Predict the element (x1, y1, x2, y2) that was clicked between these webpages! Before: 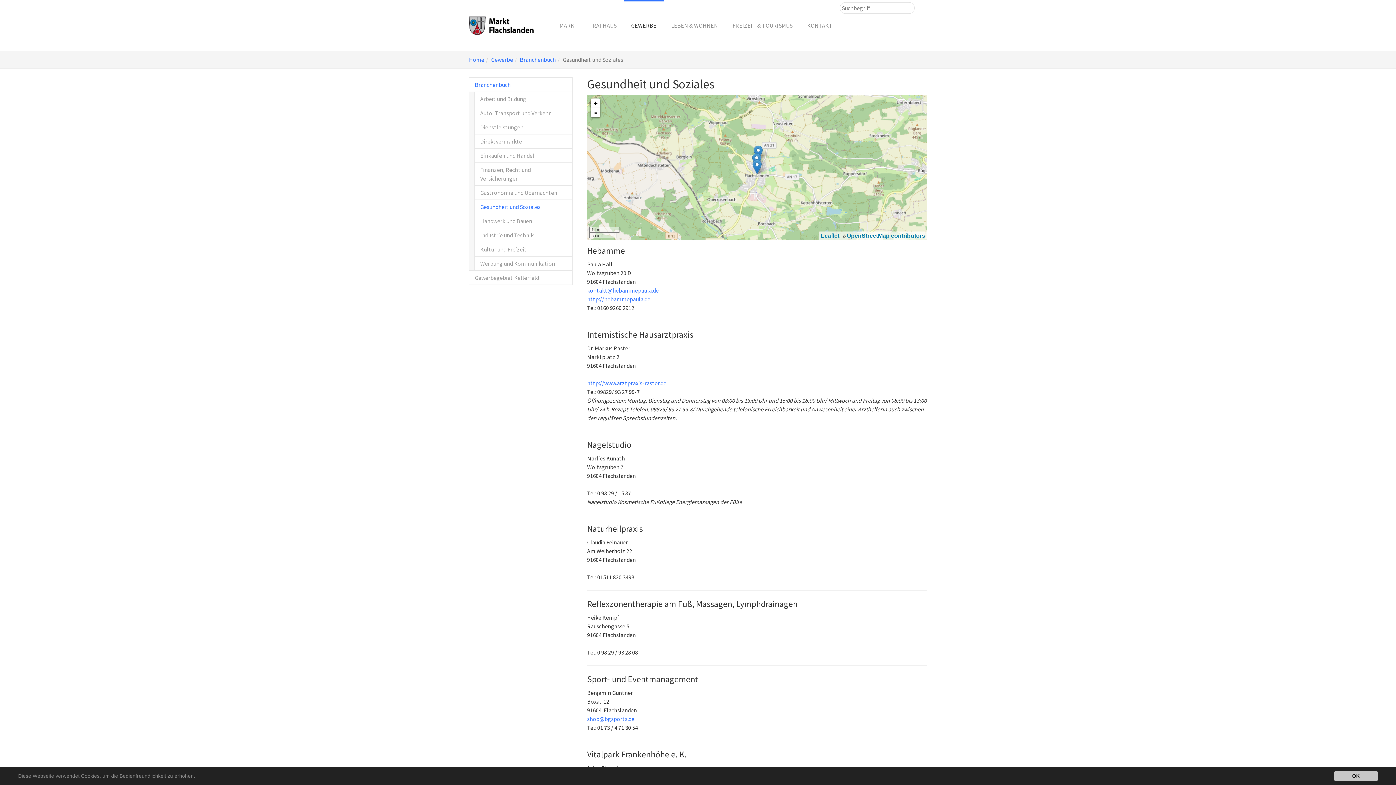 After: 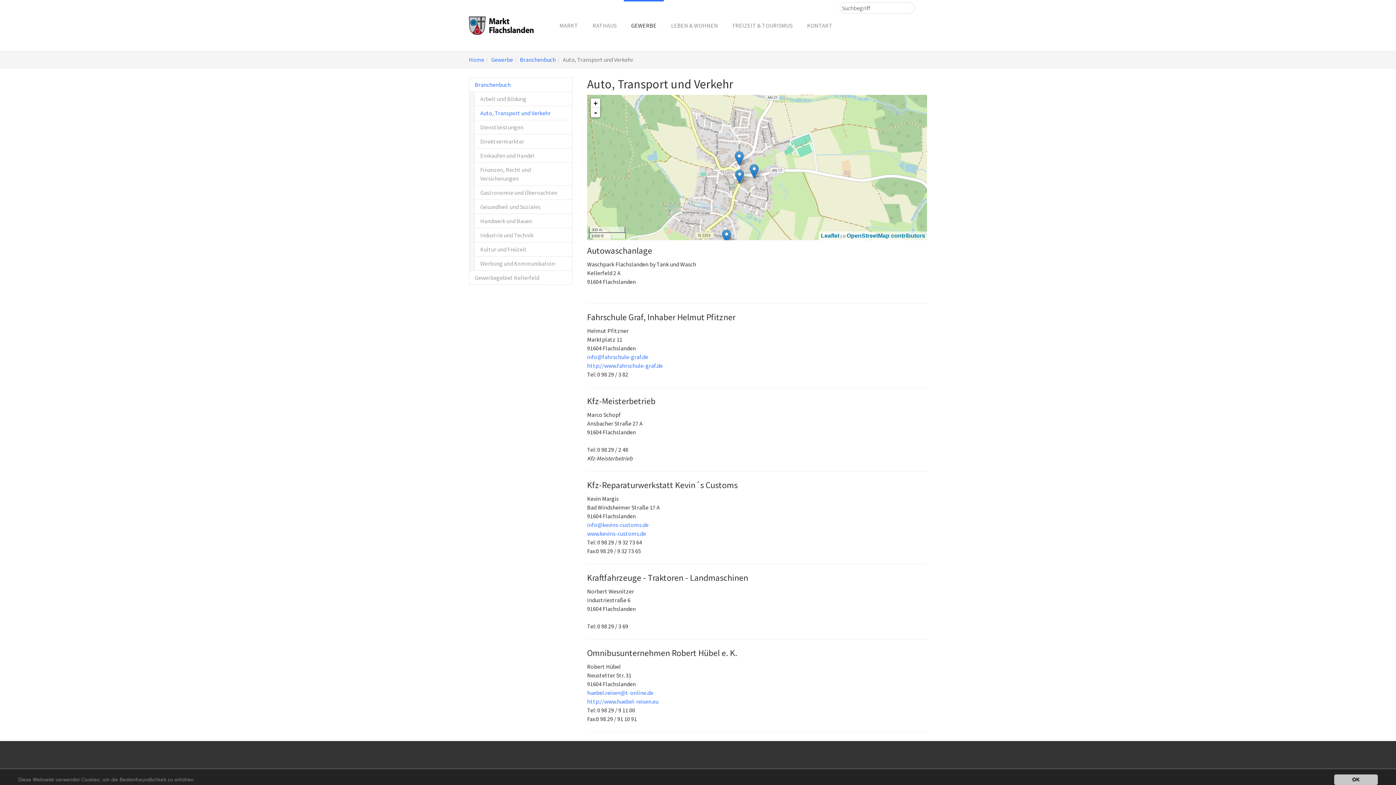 Action: label: Auto, Transport und Verkehr bbox: (474, 105, 572, 120)